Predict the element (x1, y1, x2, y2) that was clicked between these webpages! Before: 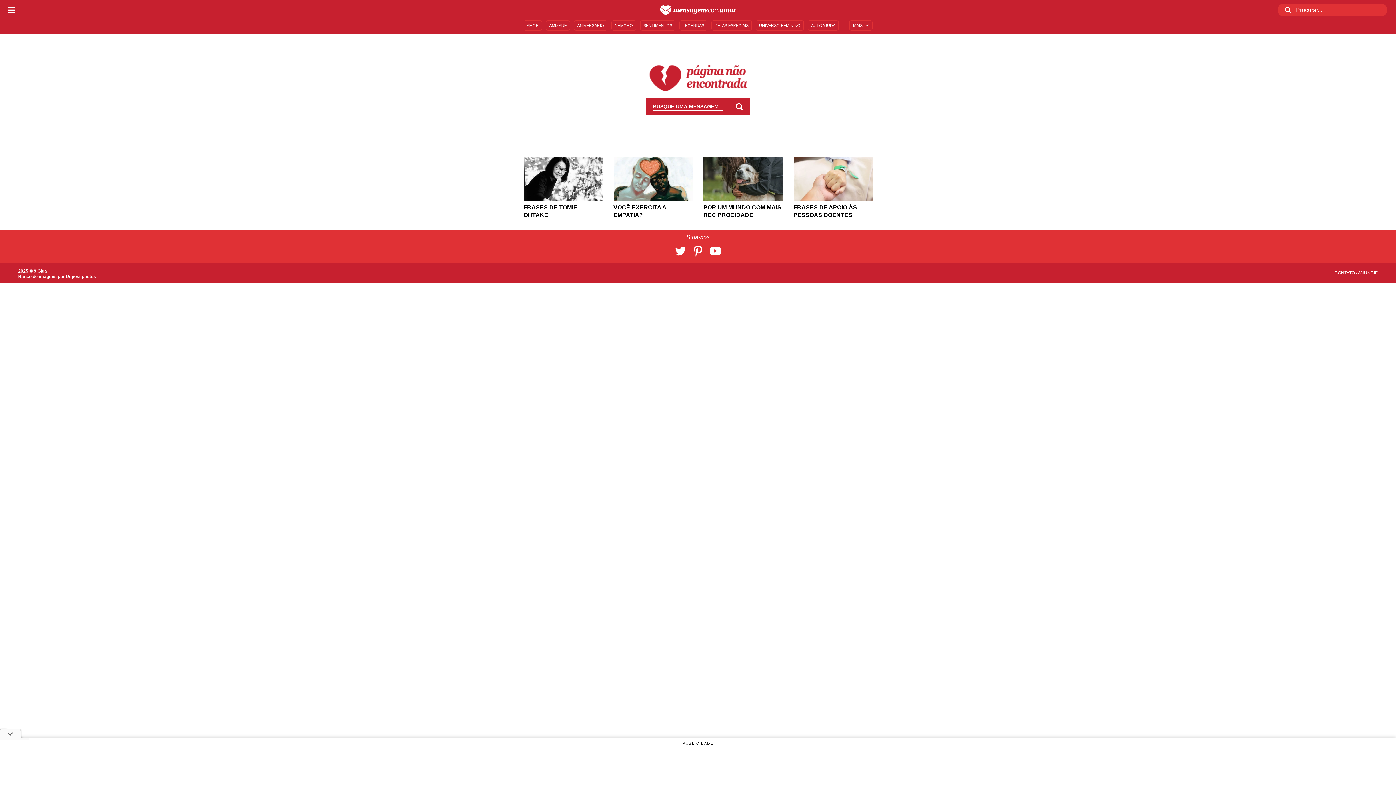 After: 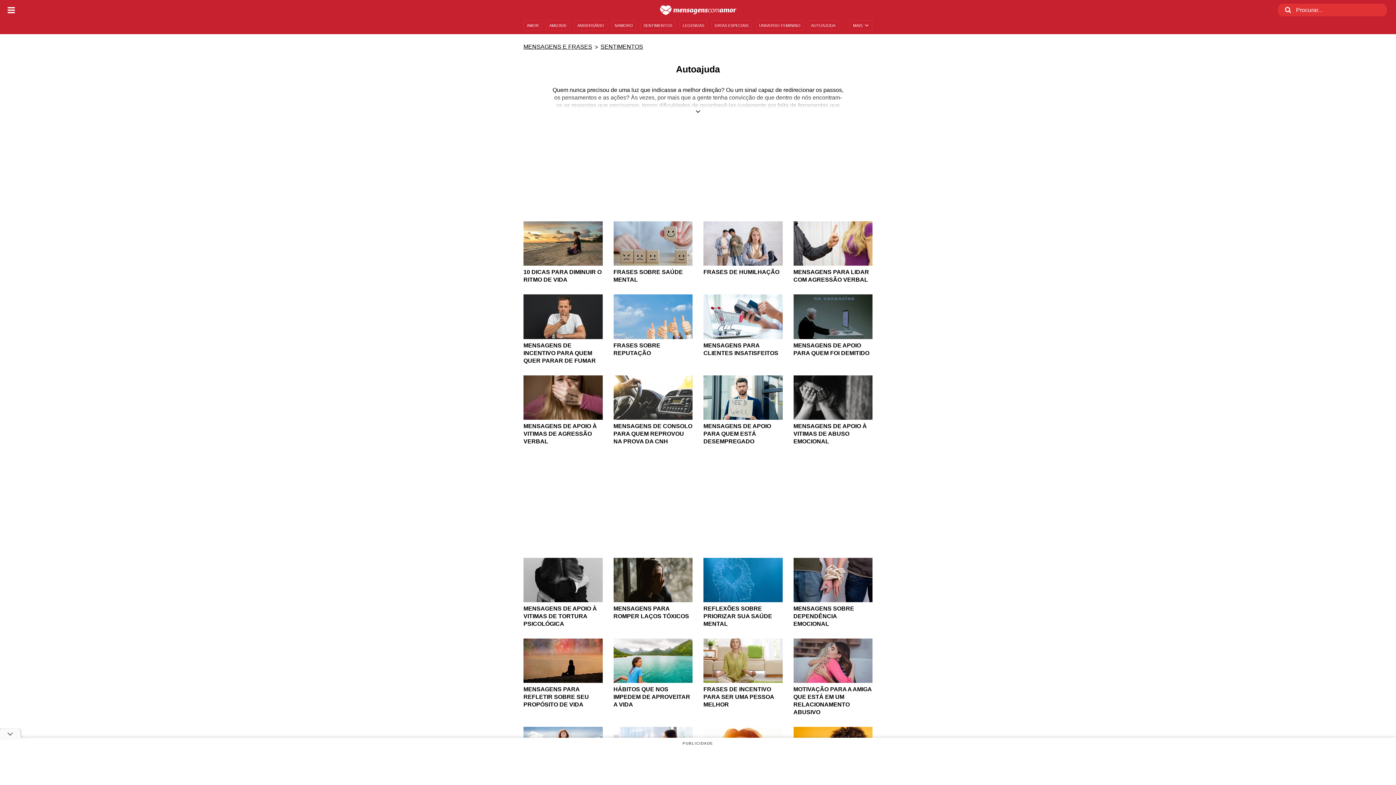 Action: label: AUTOAJUDA bbox: (808, 20, 838, 30)